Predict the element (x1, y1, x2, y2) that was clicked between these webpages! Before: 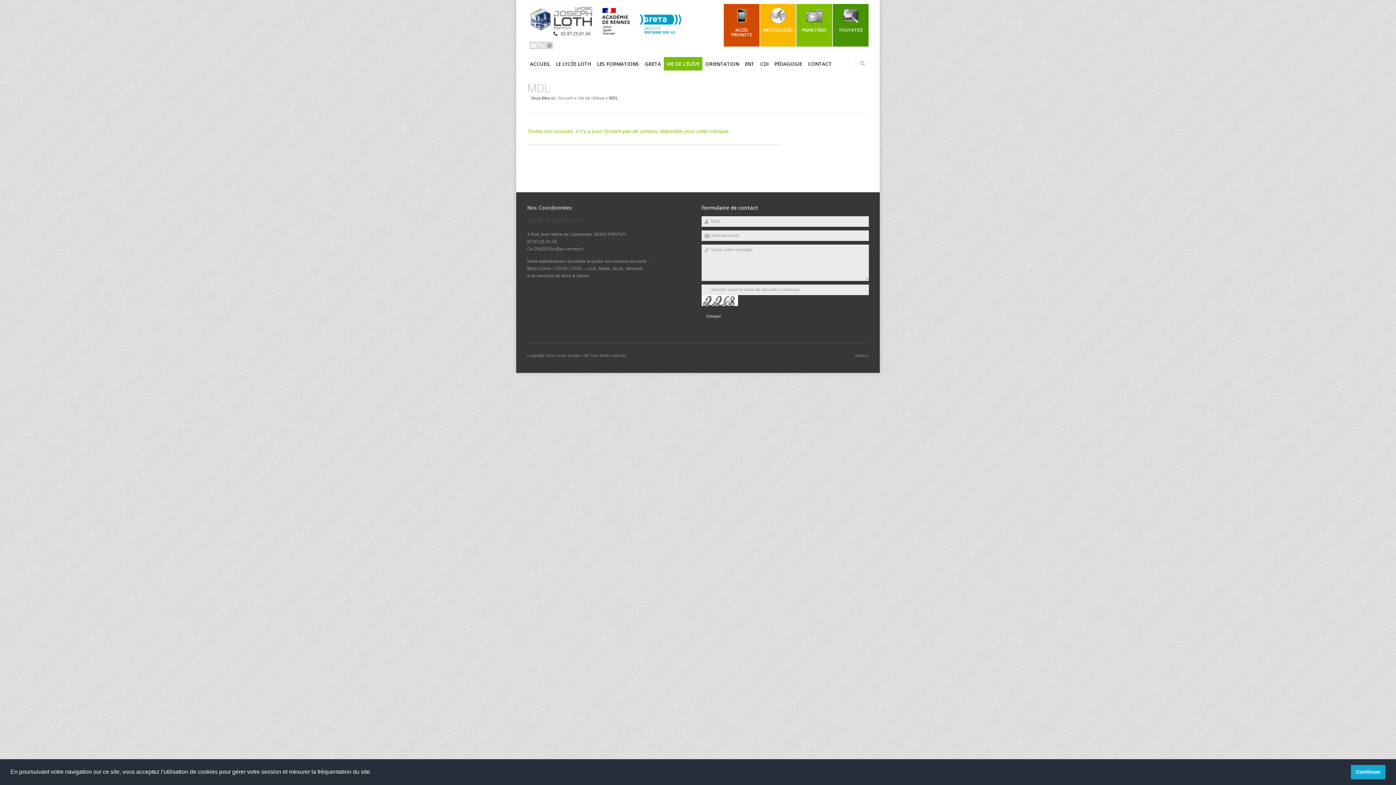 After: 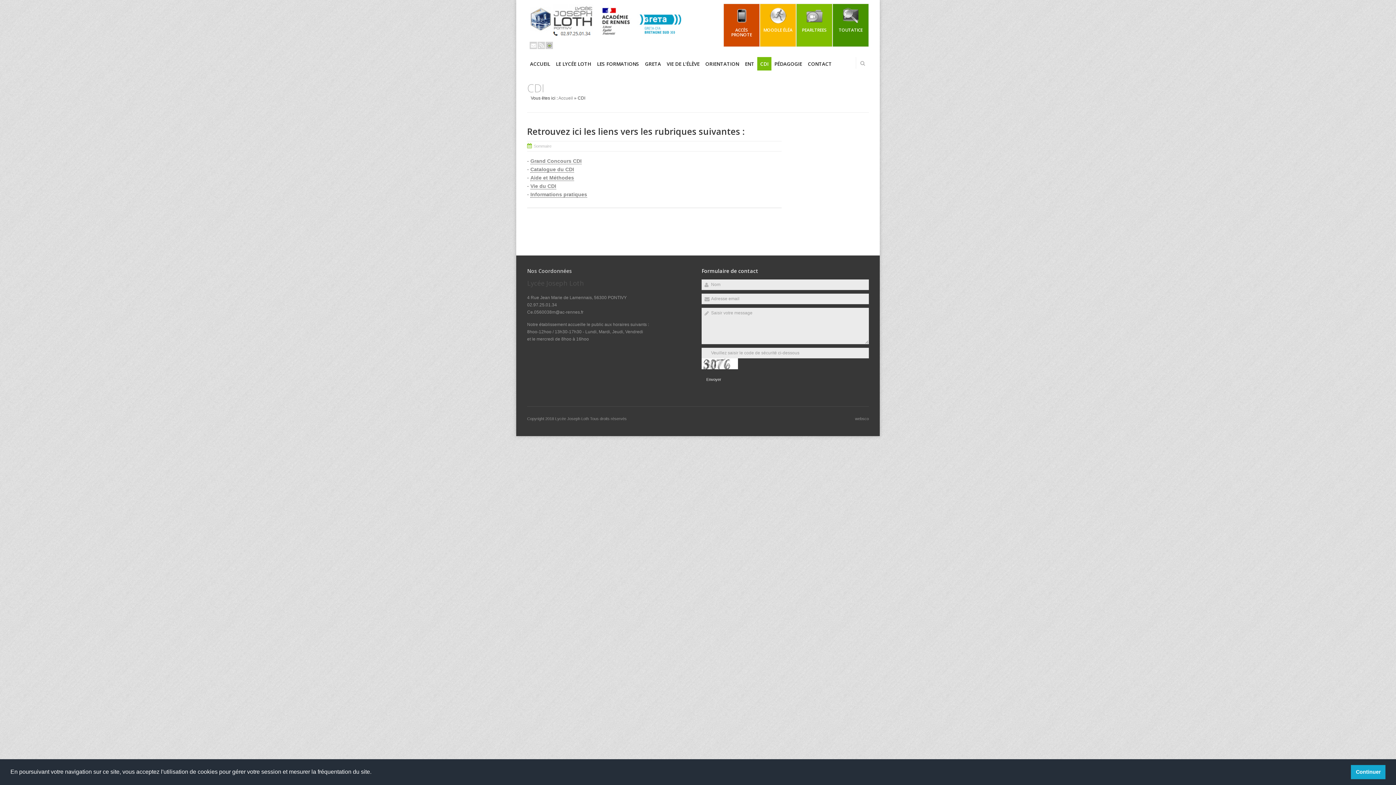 Action: bbox: (757, 57, 771, 70) label: CDI